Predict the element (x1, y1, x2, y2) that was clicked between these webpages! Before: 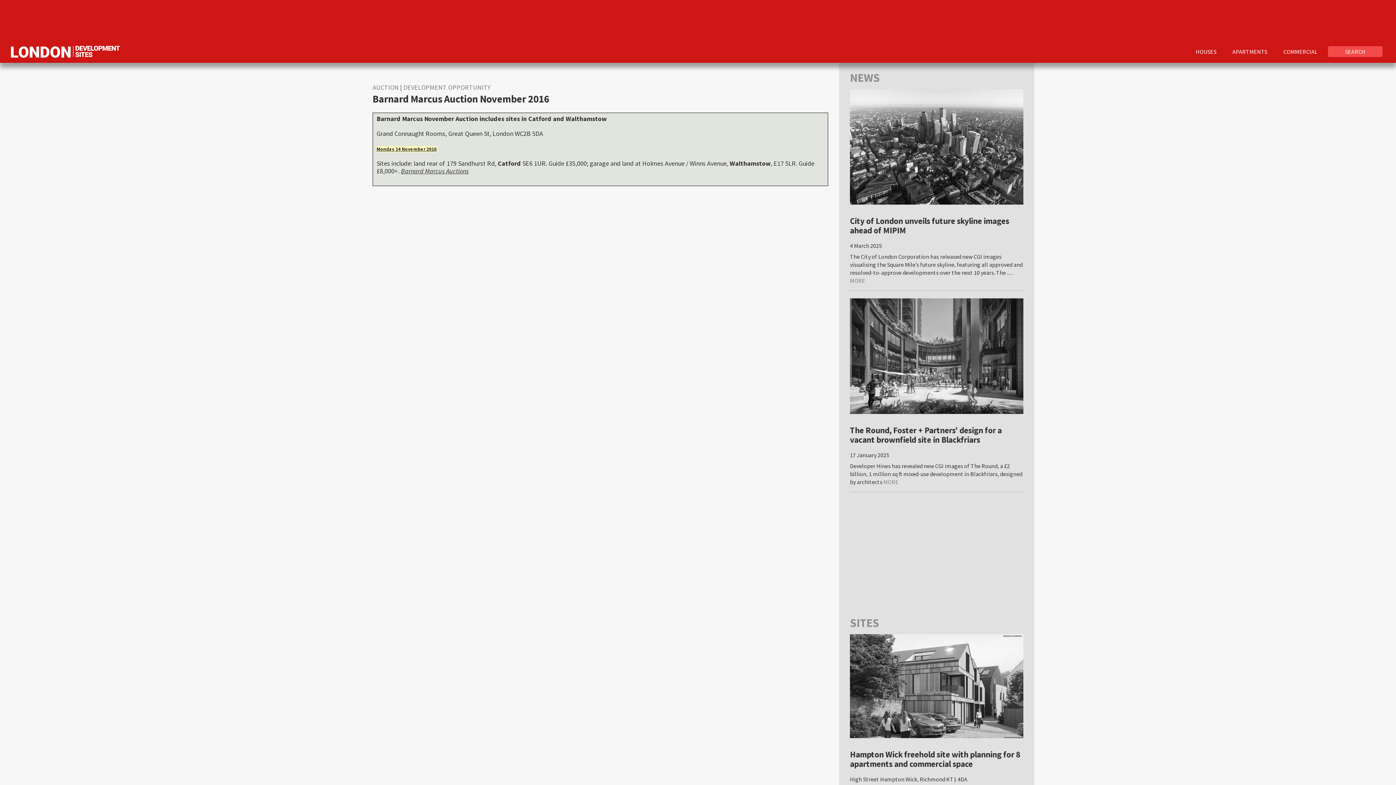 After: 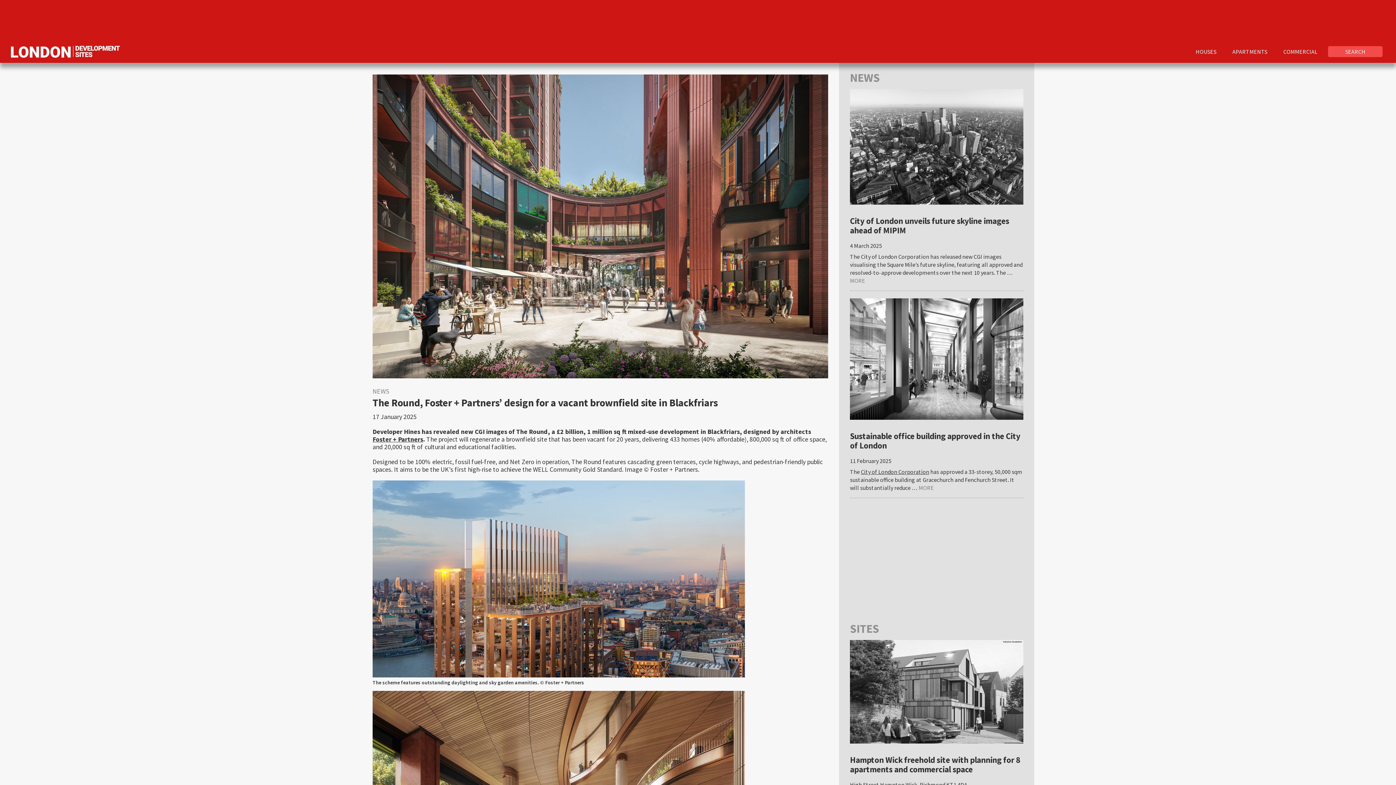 Action: label: MORE
about The Round, Foster + Partners’ design for a vacant brownfield site in Blackfriars bbox: (883, 478, 898, 486)